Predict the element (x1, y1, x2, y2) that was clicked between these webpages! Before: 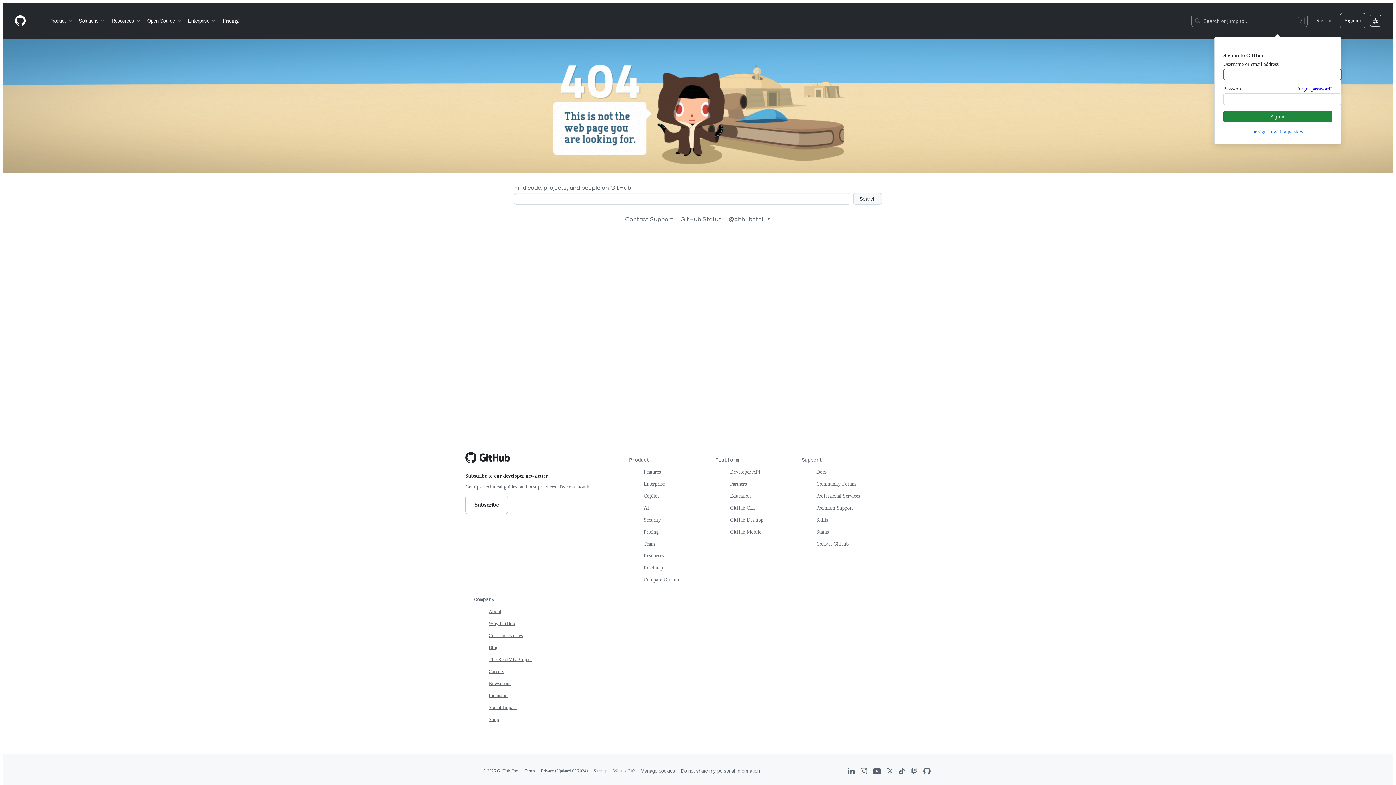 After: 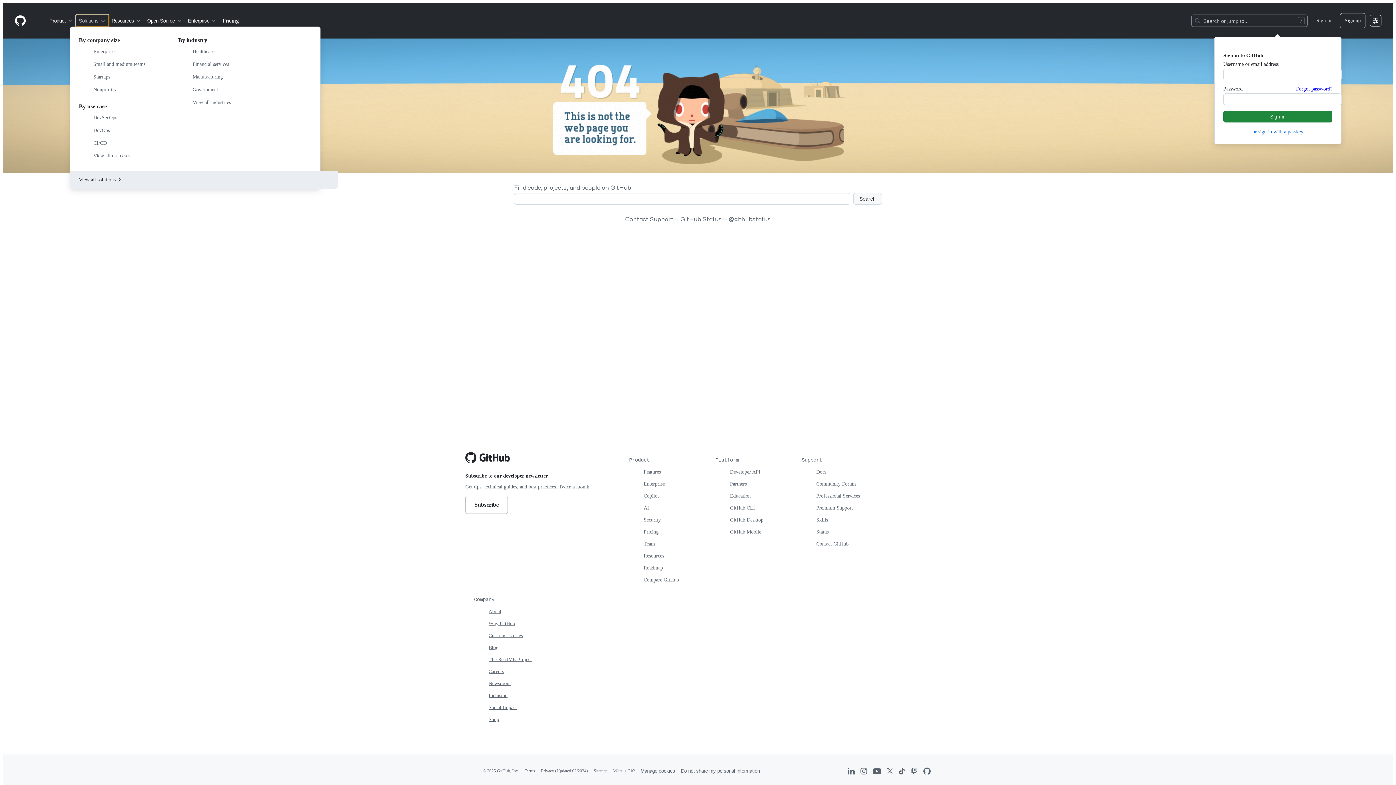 Action: label: Solutions bbox: (76, 14, 108, 26)